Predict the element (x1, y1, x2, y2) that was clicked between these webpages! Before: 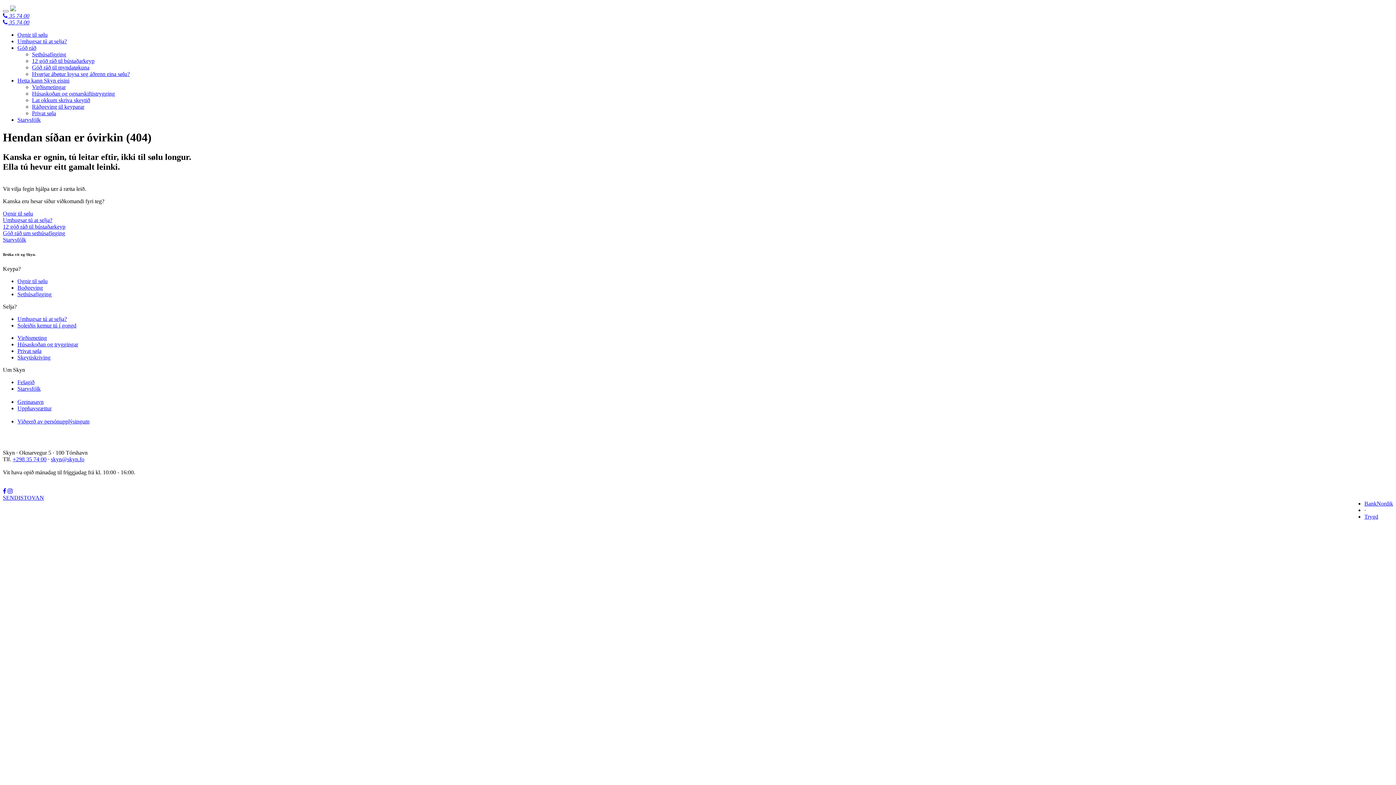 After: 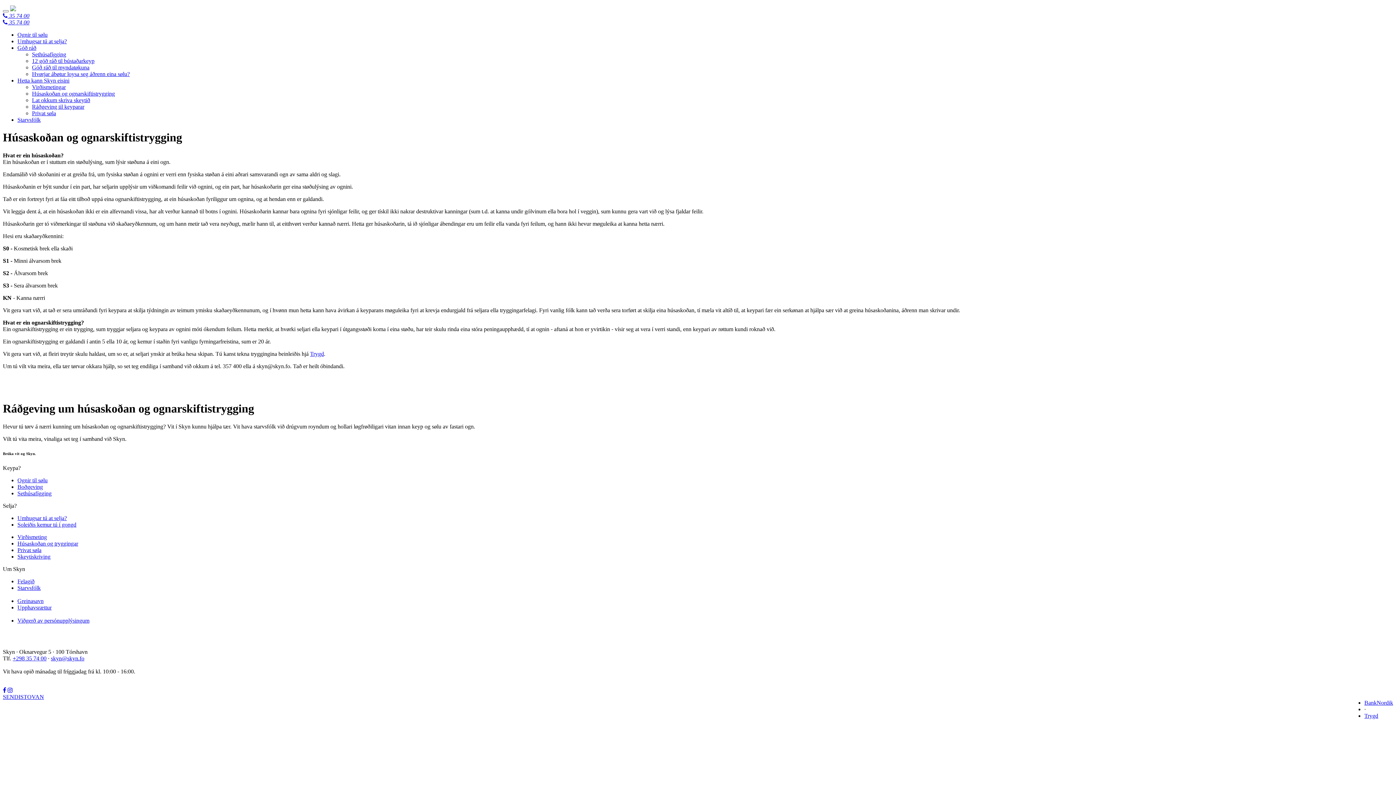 Action: bbox: (17, 341, 78, 347) label: Húsaskoðan og tryggingar